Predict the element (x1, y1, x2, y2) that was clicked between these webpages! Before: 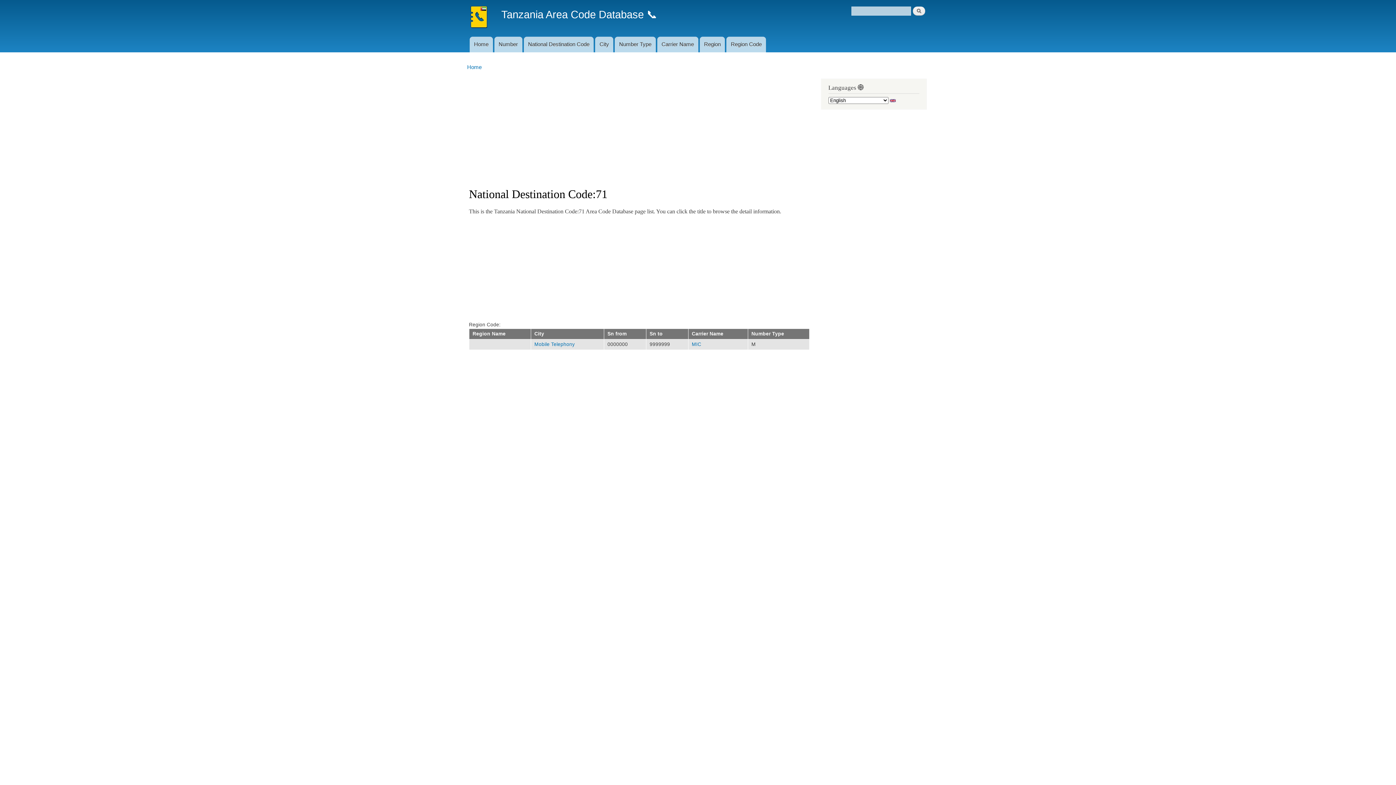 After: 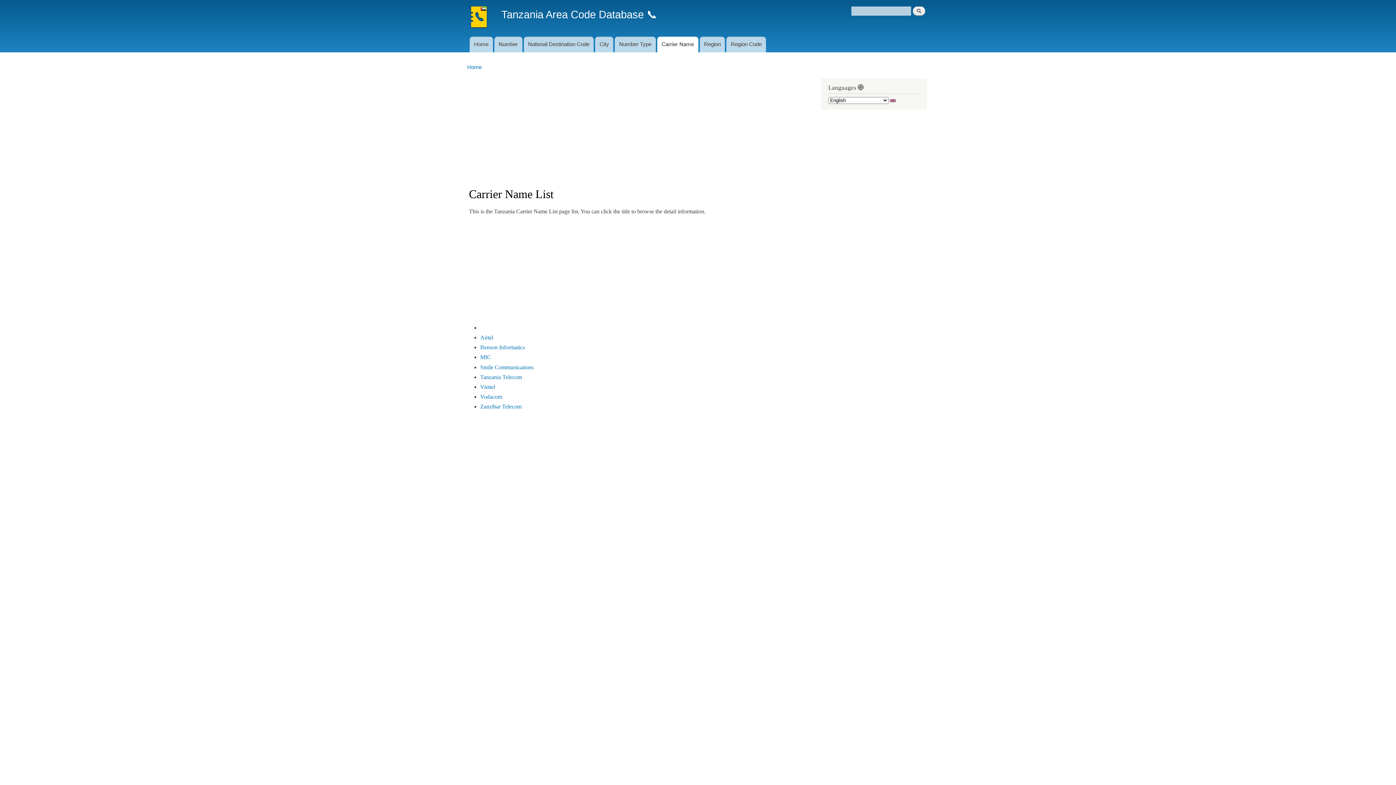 Action: bbox: (657, 36, 698, 52) label: Carrier Name